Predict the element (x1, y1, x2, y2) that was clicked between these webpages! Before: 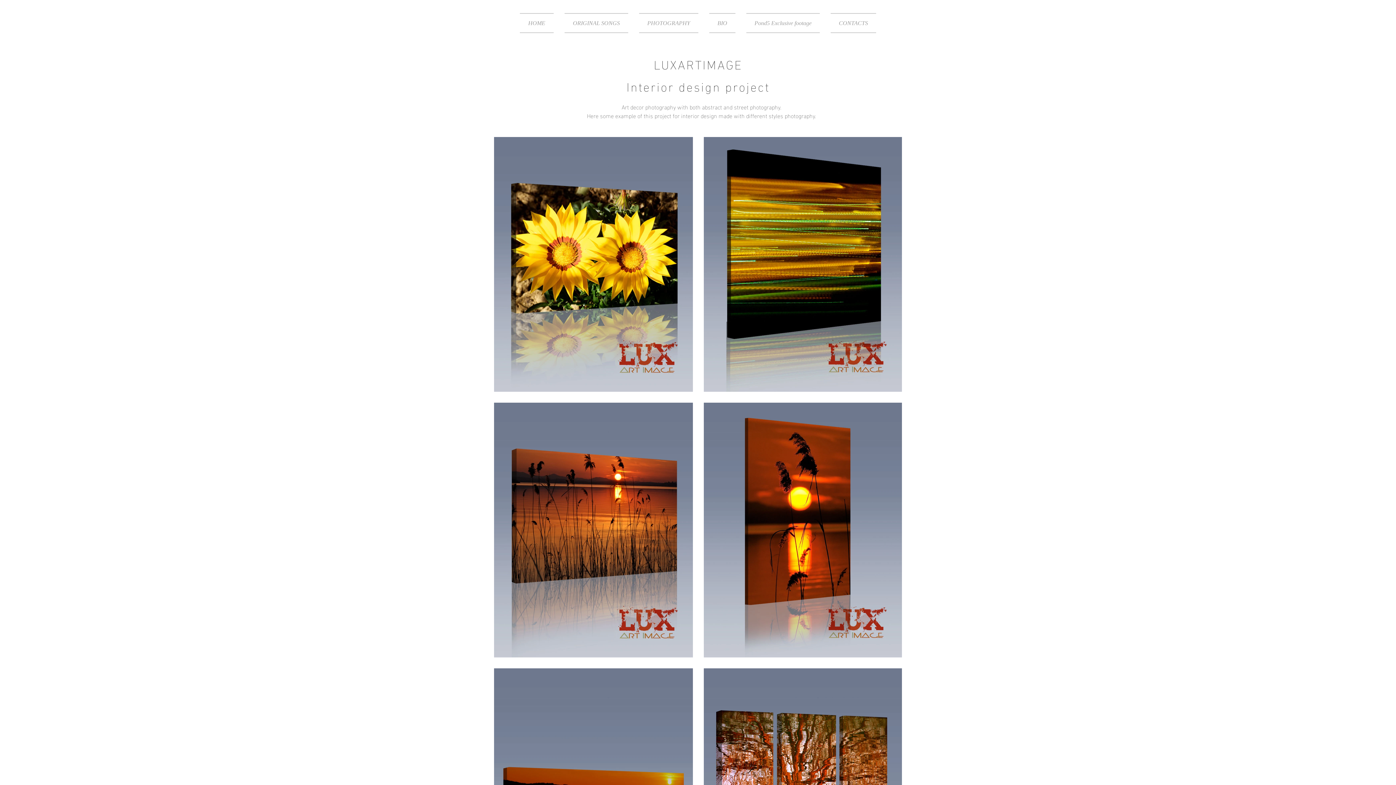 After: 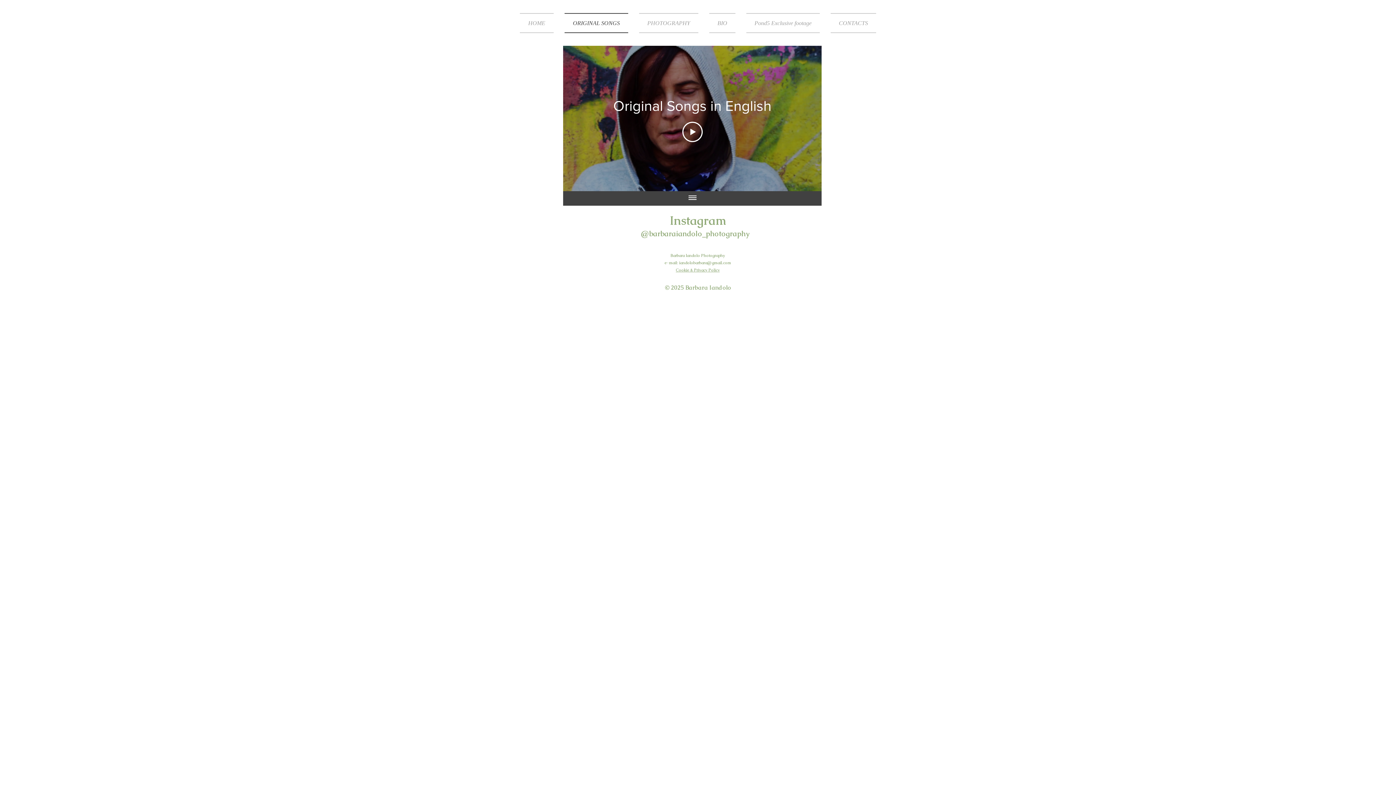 Action: bbox: (559, 13, 633, 33) label: ORIGINAL SONGS